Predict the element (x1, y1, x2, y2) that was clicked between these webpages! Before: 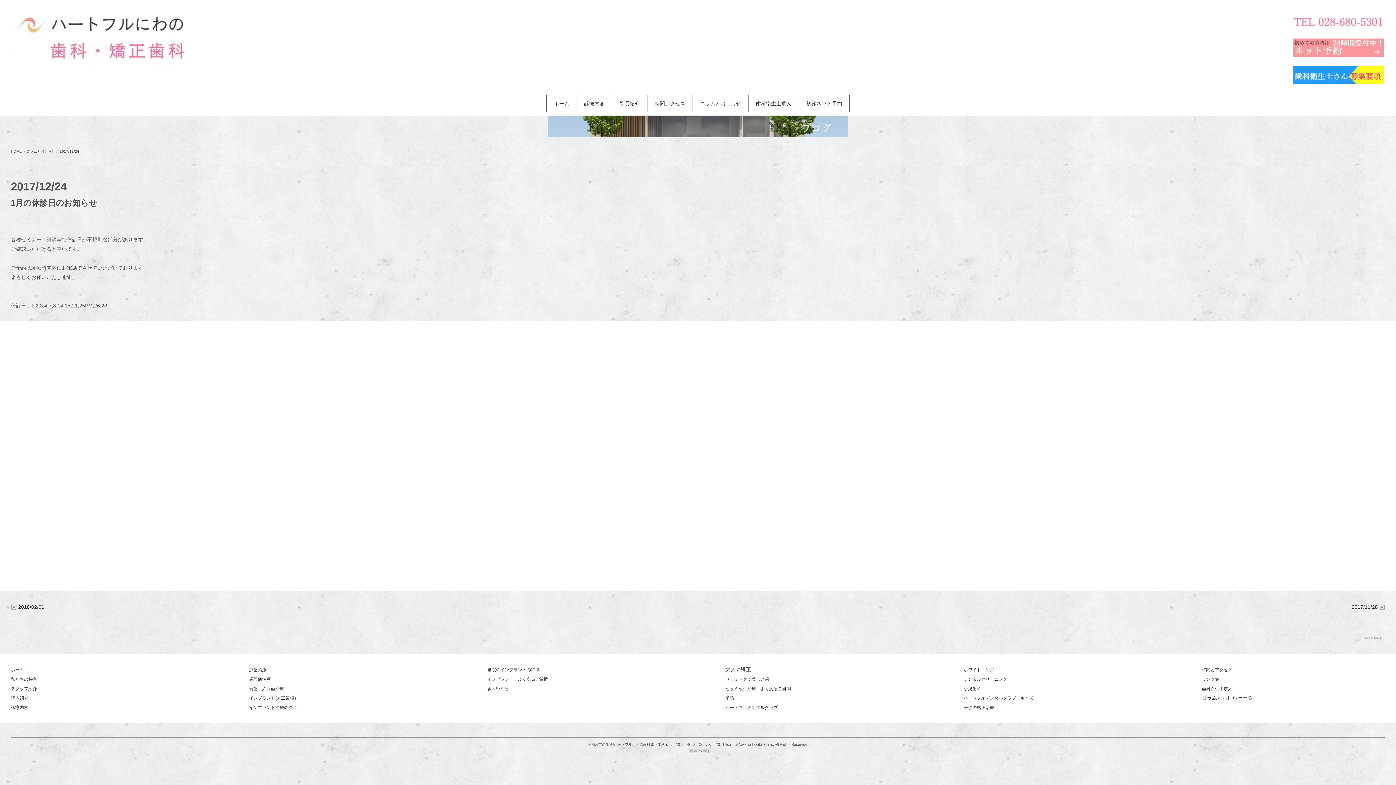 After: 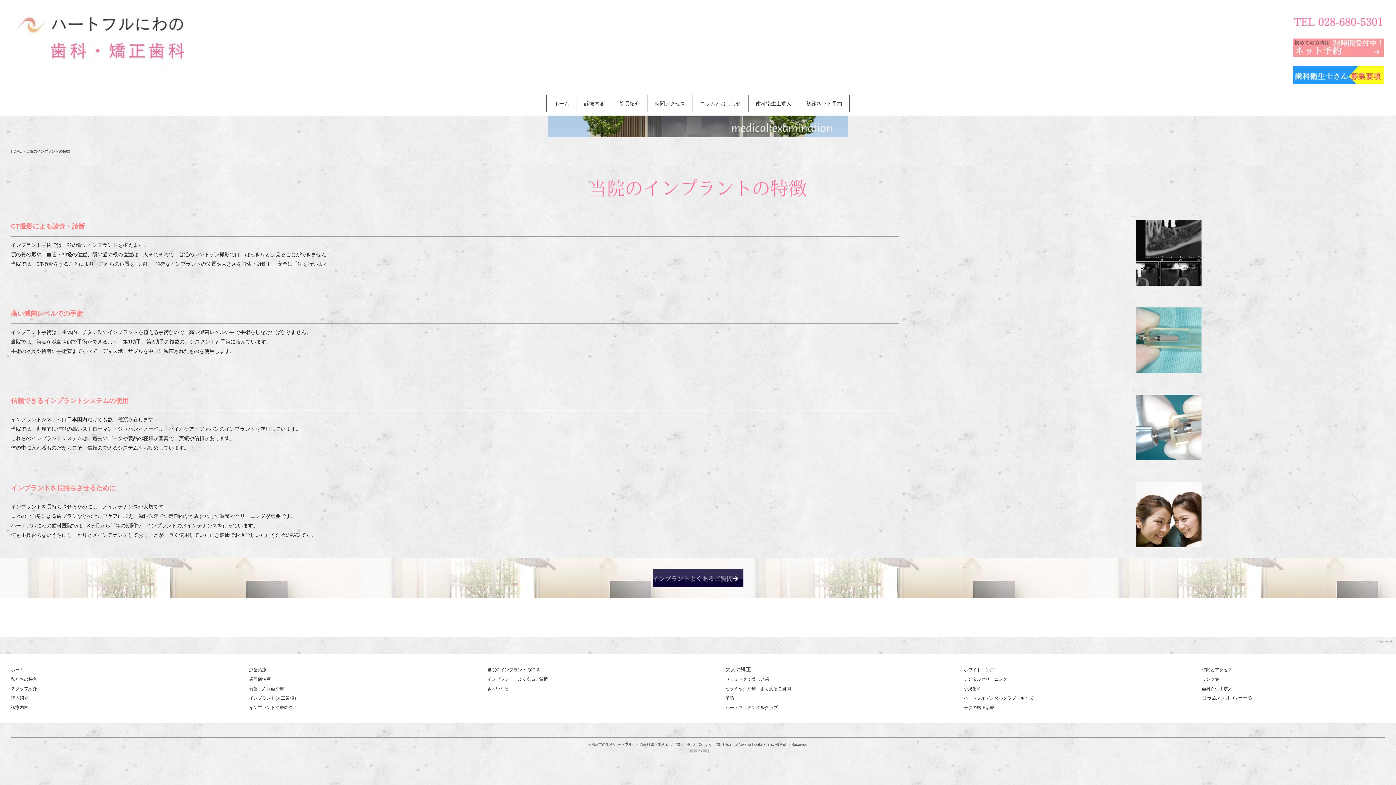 Action: bbox: (487, 667, 539, 672) label: 当院のインプラントの特徴